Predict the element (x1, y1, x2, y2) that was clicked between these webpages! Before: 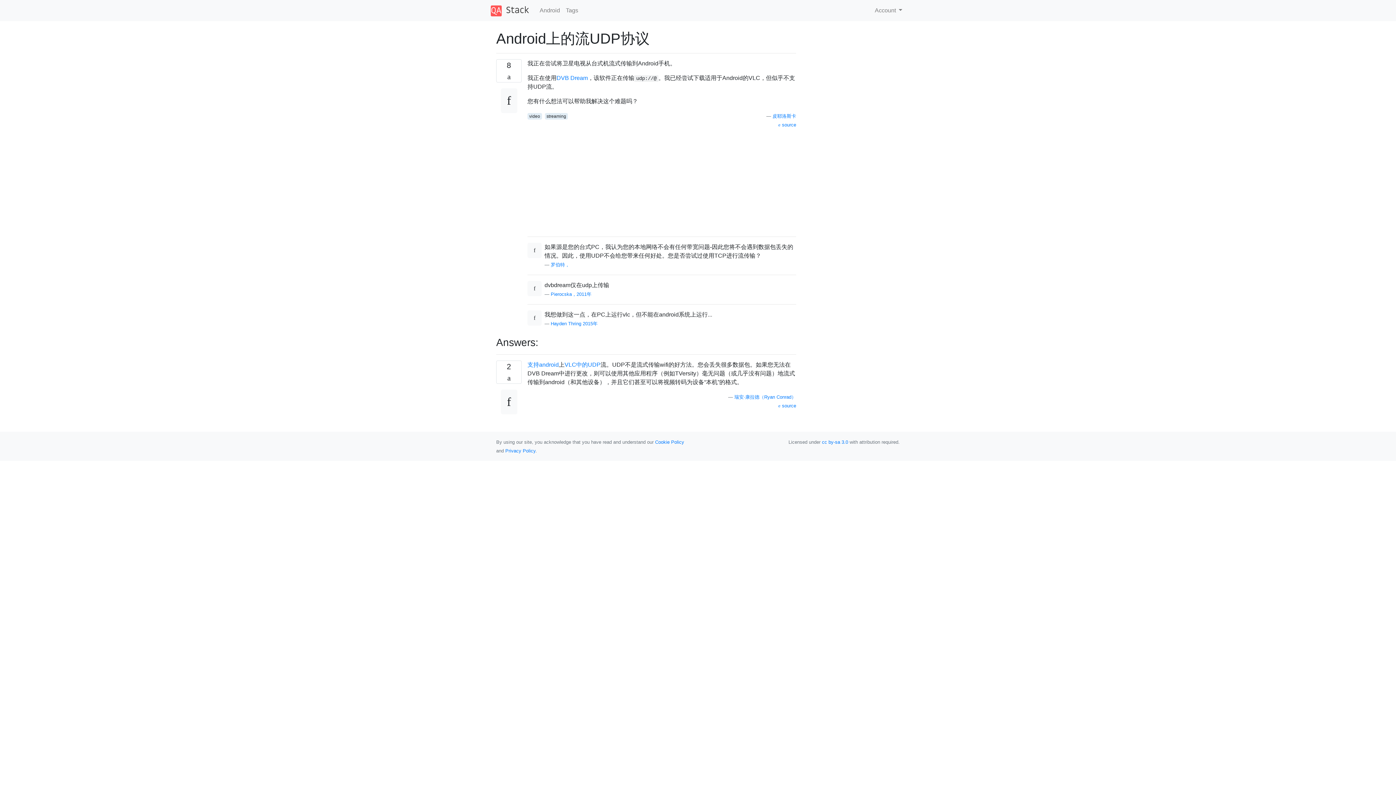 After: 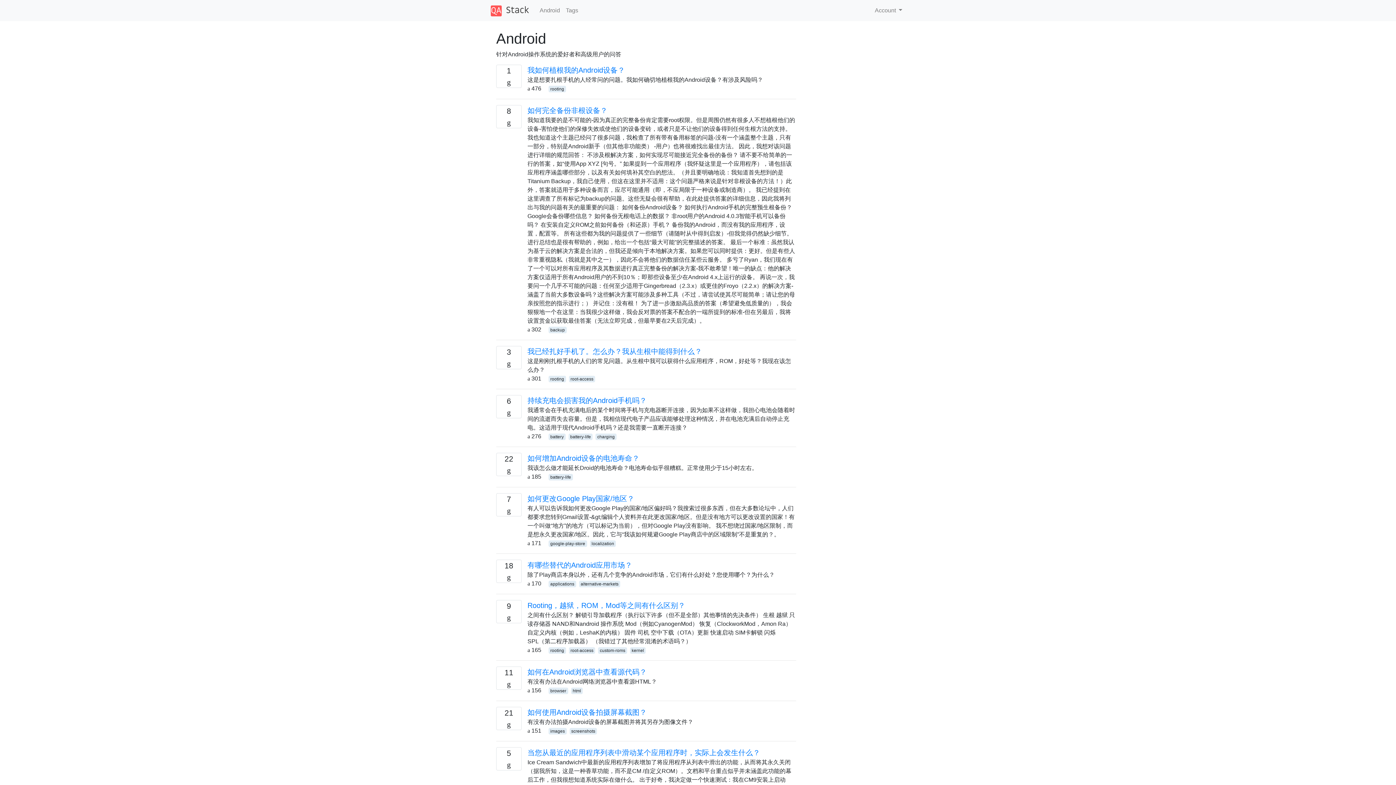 Action: label: Android bbox: (536, 3, 563, 17)